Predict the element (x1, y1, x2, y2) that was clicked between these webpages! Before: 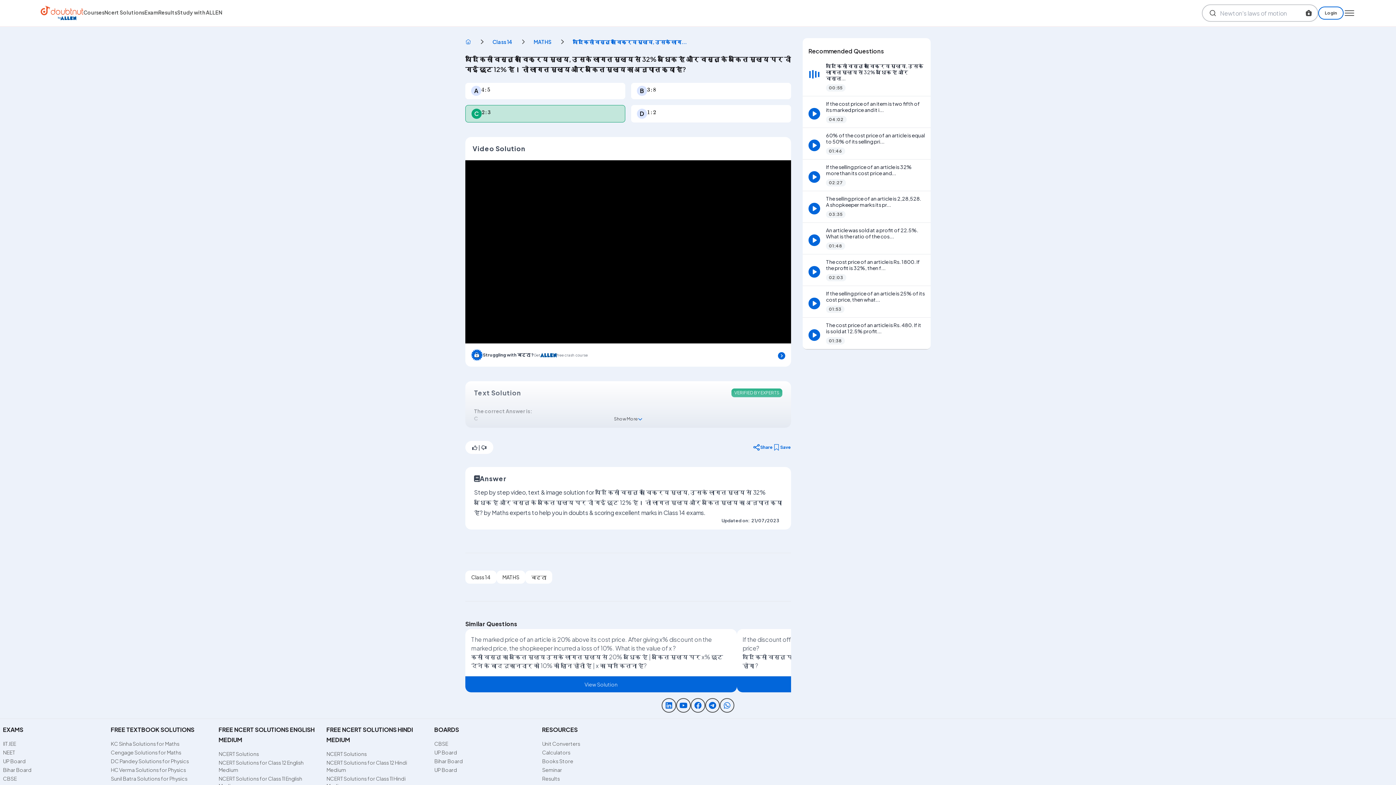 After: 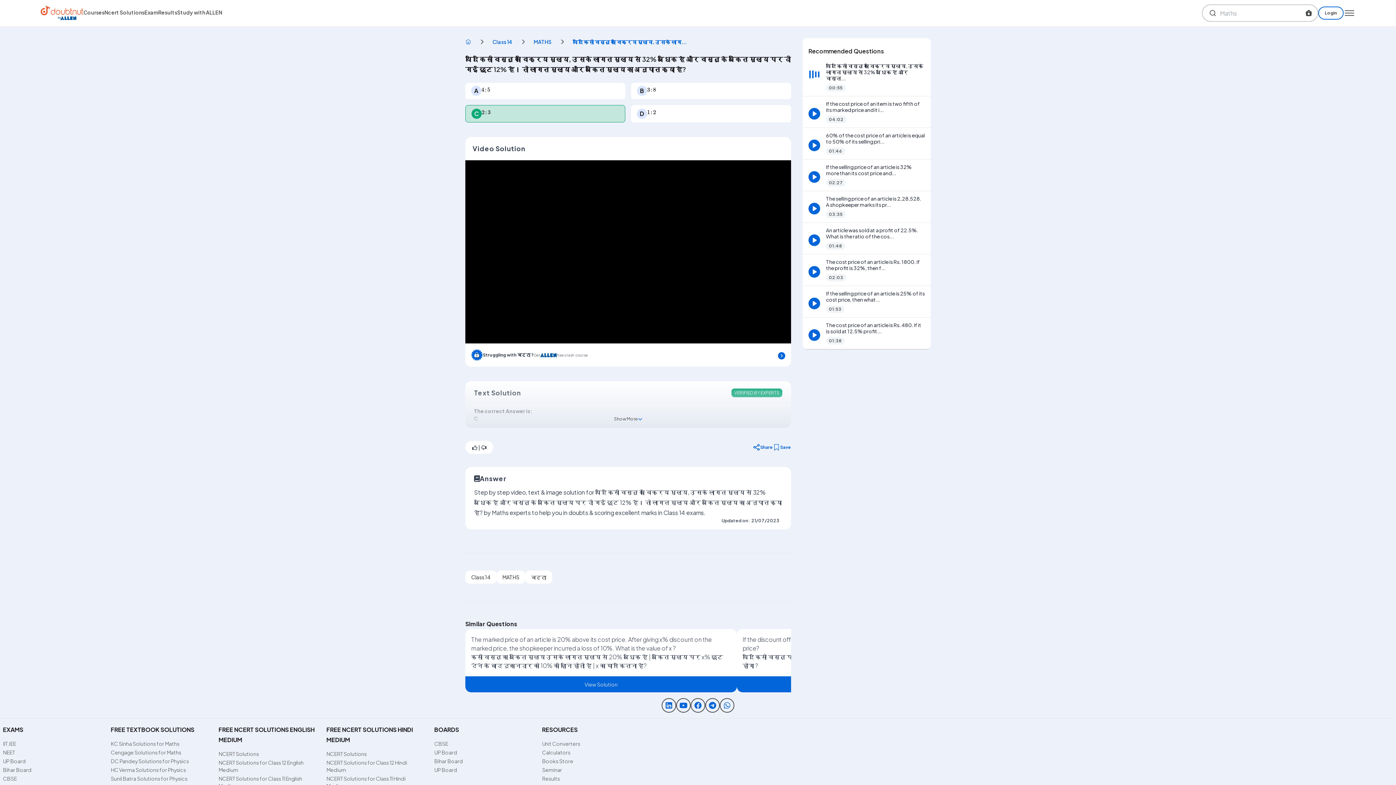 Action: bbox: (676, 698, 690, 713)